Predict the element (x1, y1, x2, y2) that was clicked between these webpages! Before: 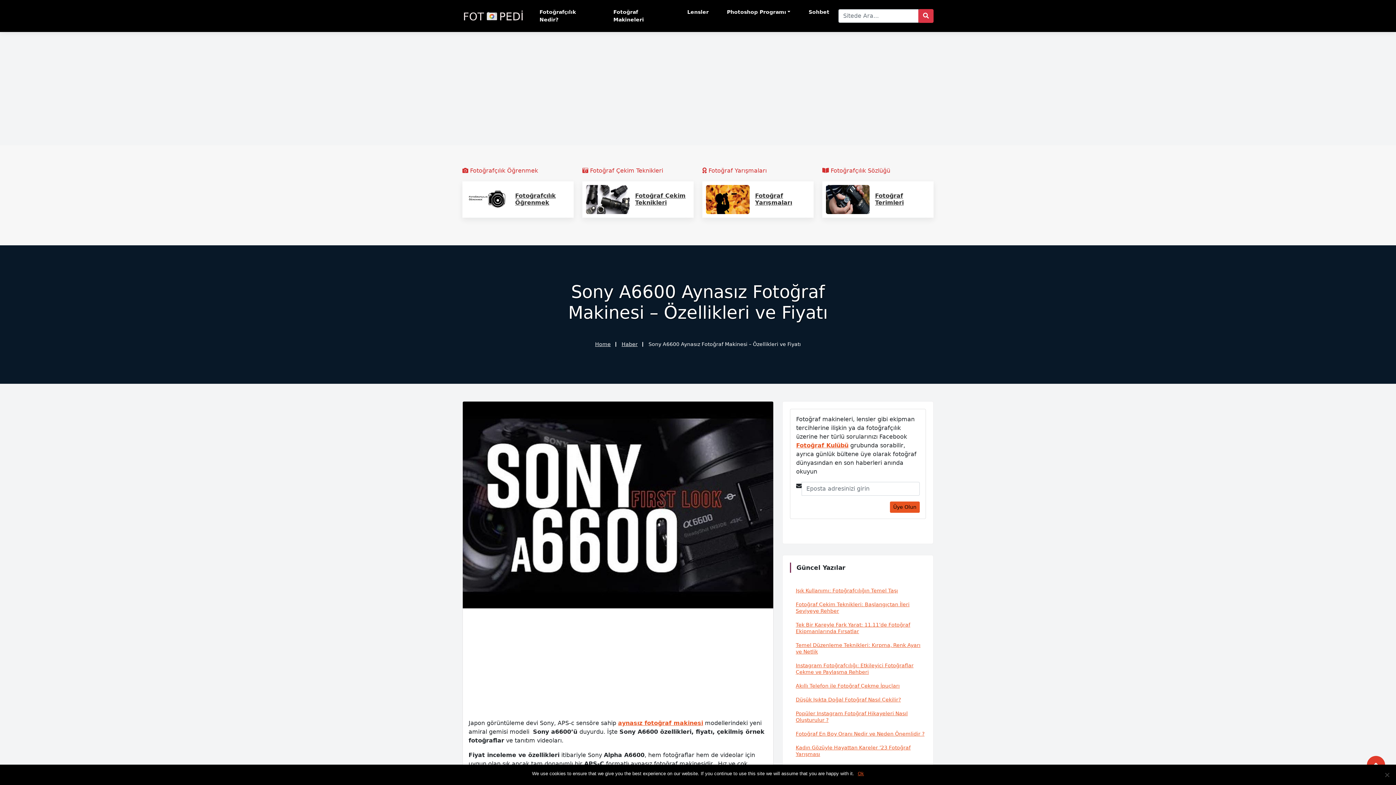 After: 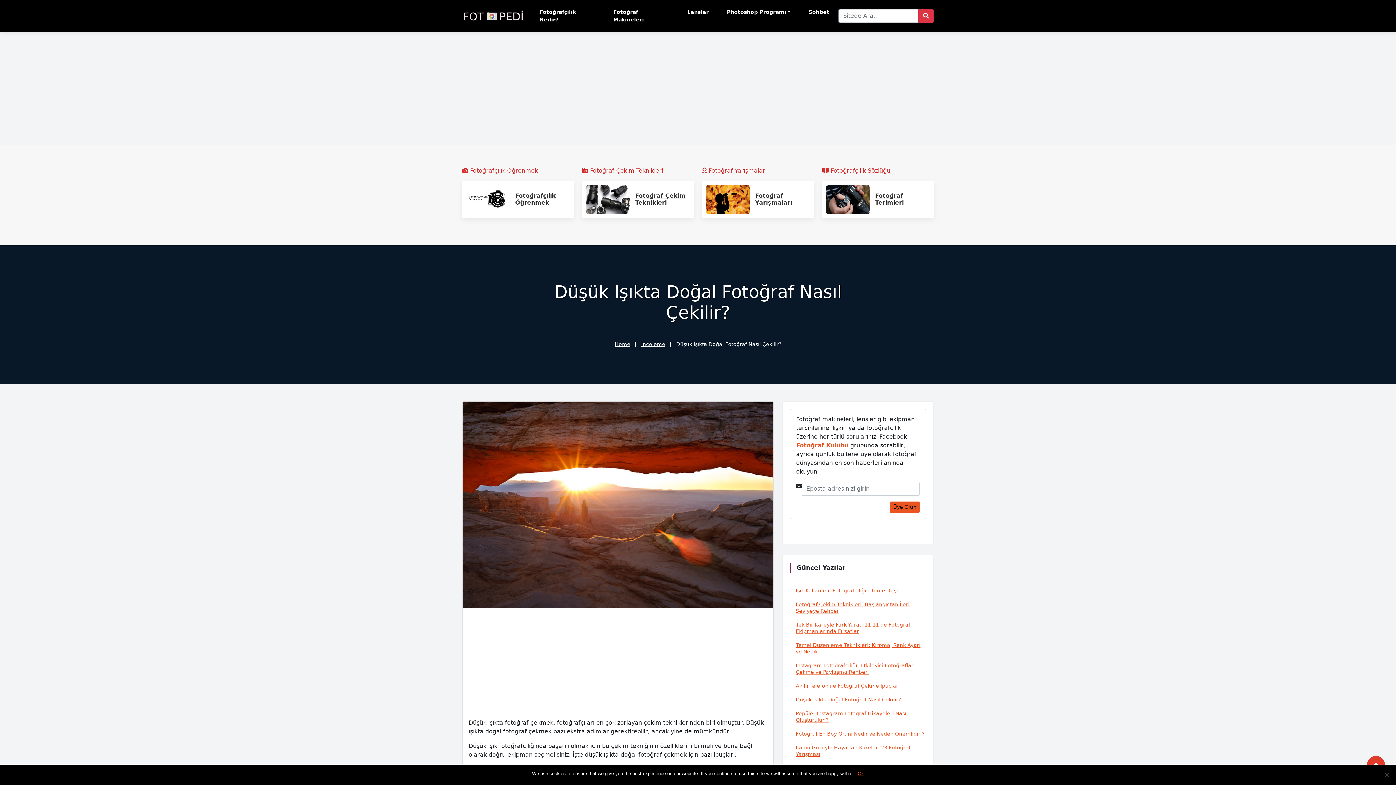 Action: bbox: (796, 697, 901, 702) label: Düşük Işıkta Doğal Fotoğraf Nasıl Çekilir?